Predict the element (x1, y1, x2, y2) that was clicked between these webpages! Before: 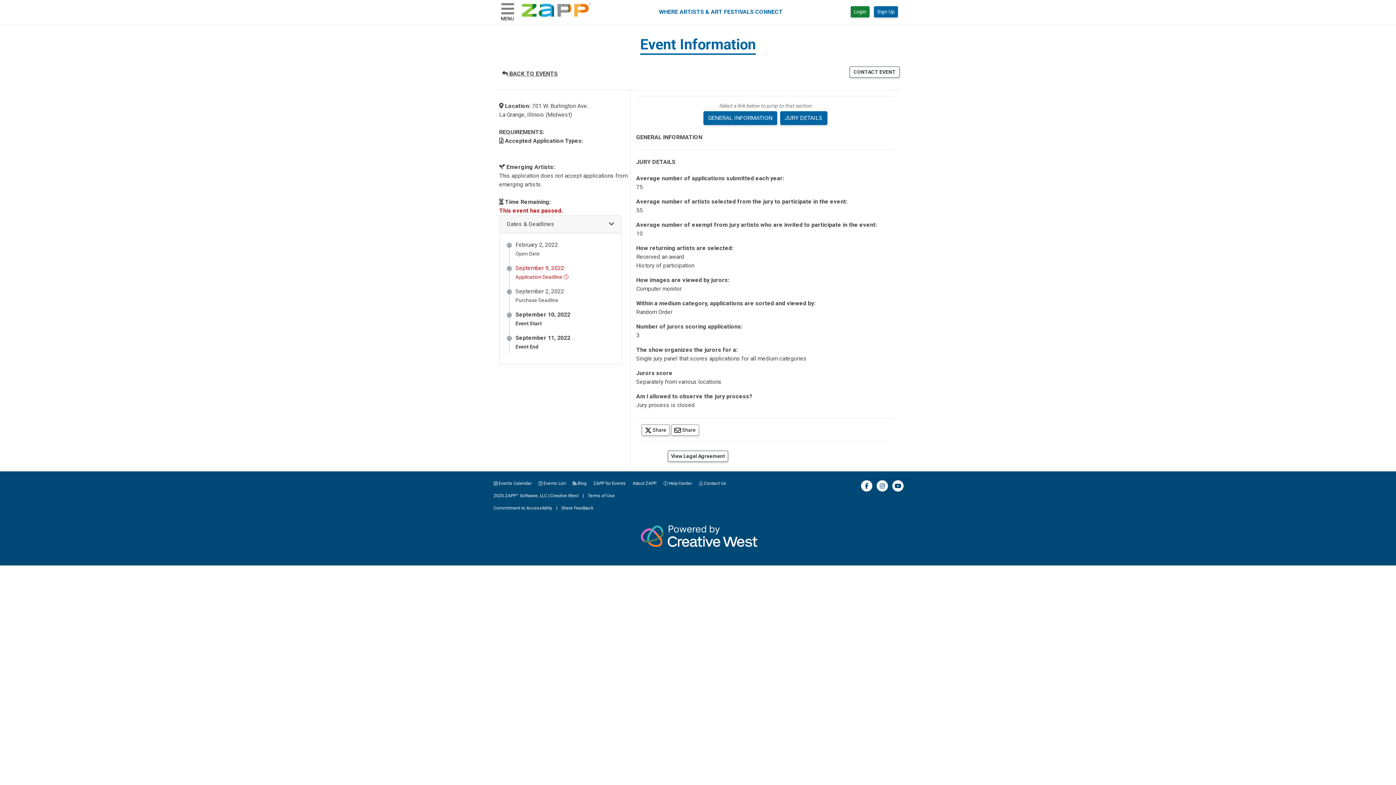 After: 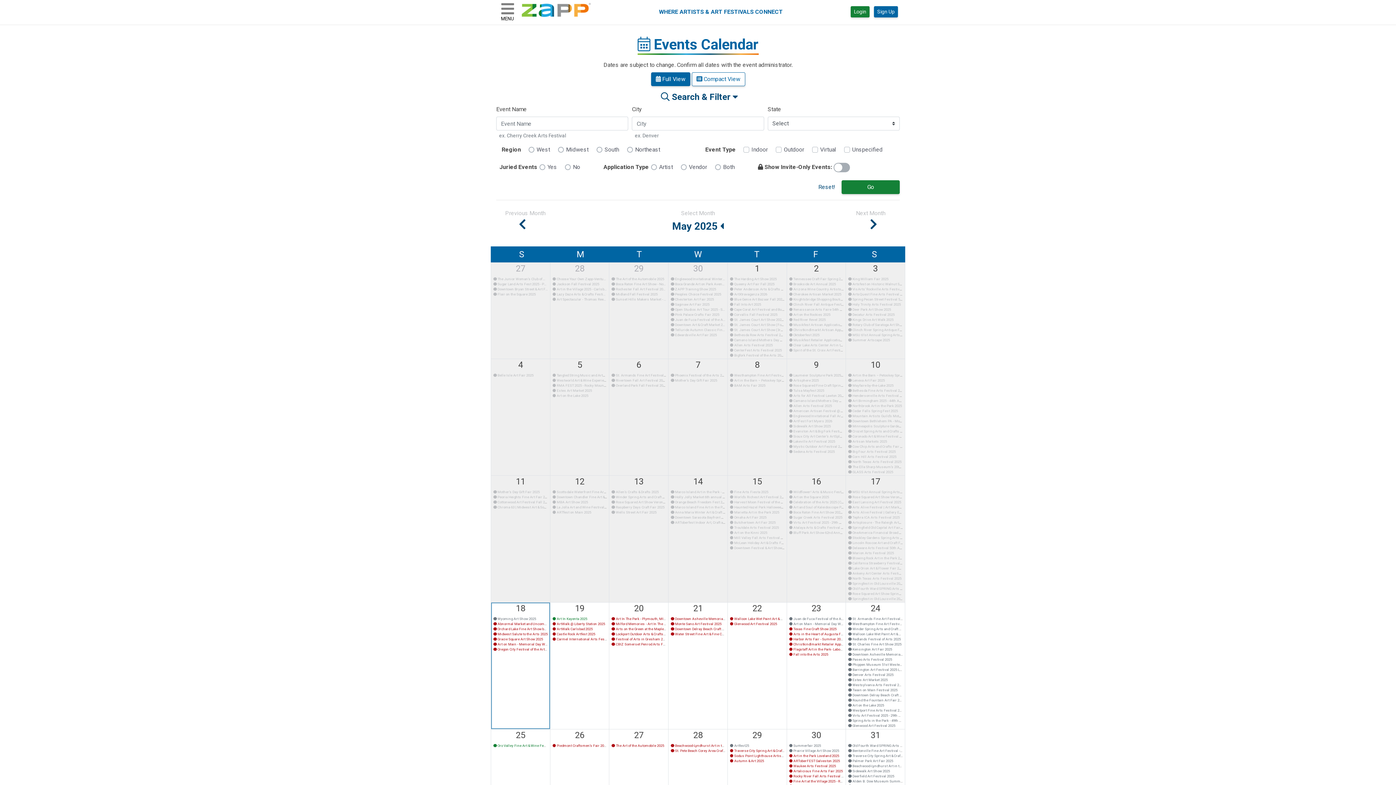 Action: label:  Events Calendar bbox: (493, 481, 531, 486)